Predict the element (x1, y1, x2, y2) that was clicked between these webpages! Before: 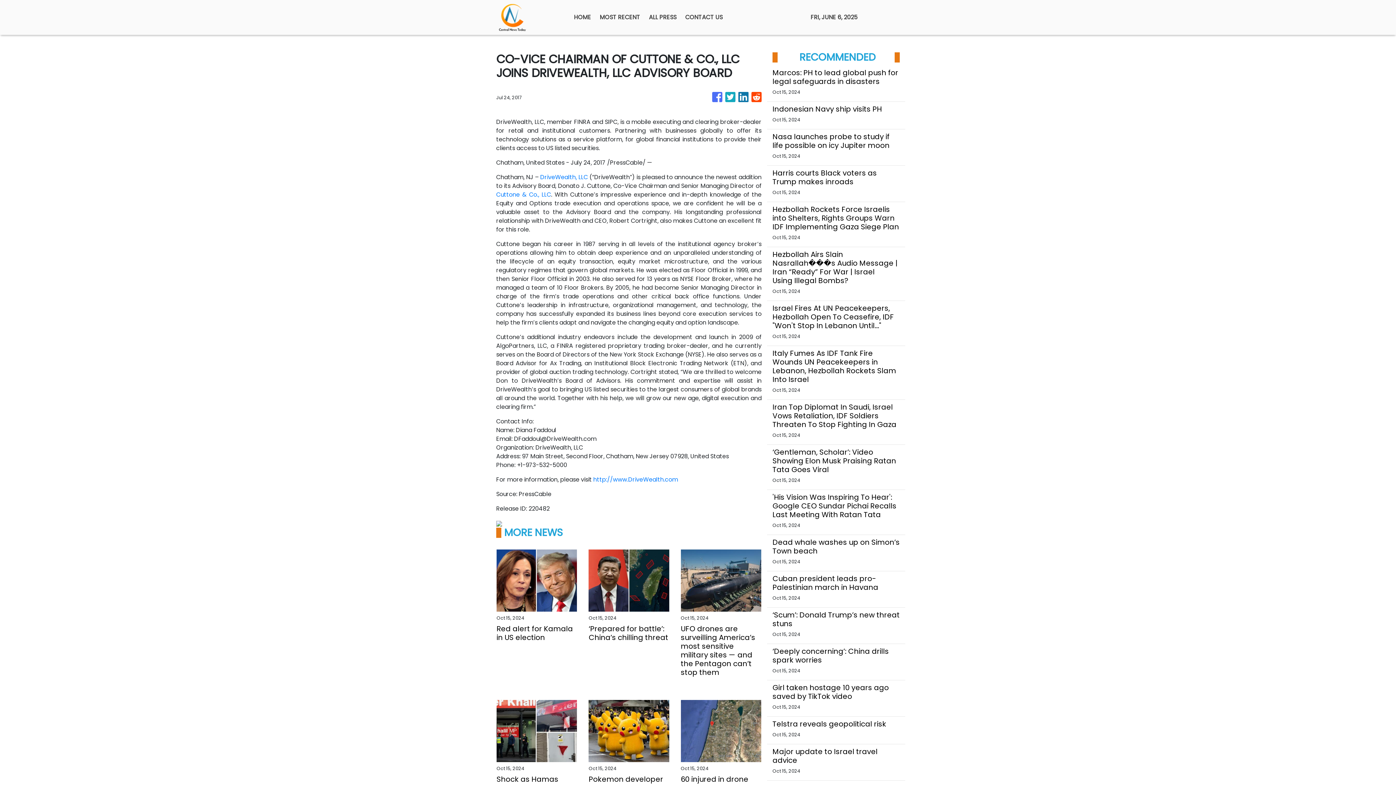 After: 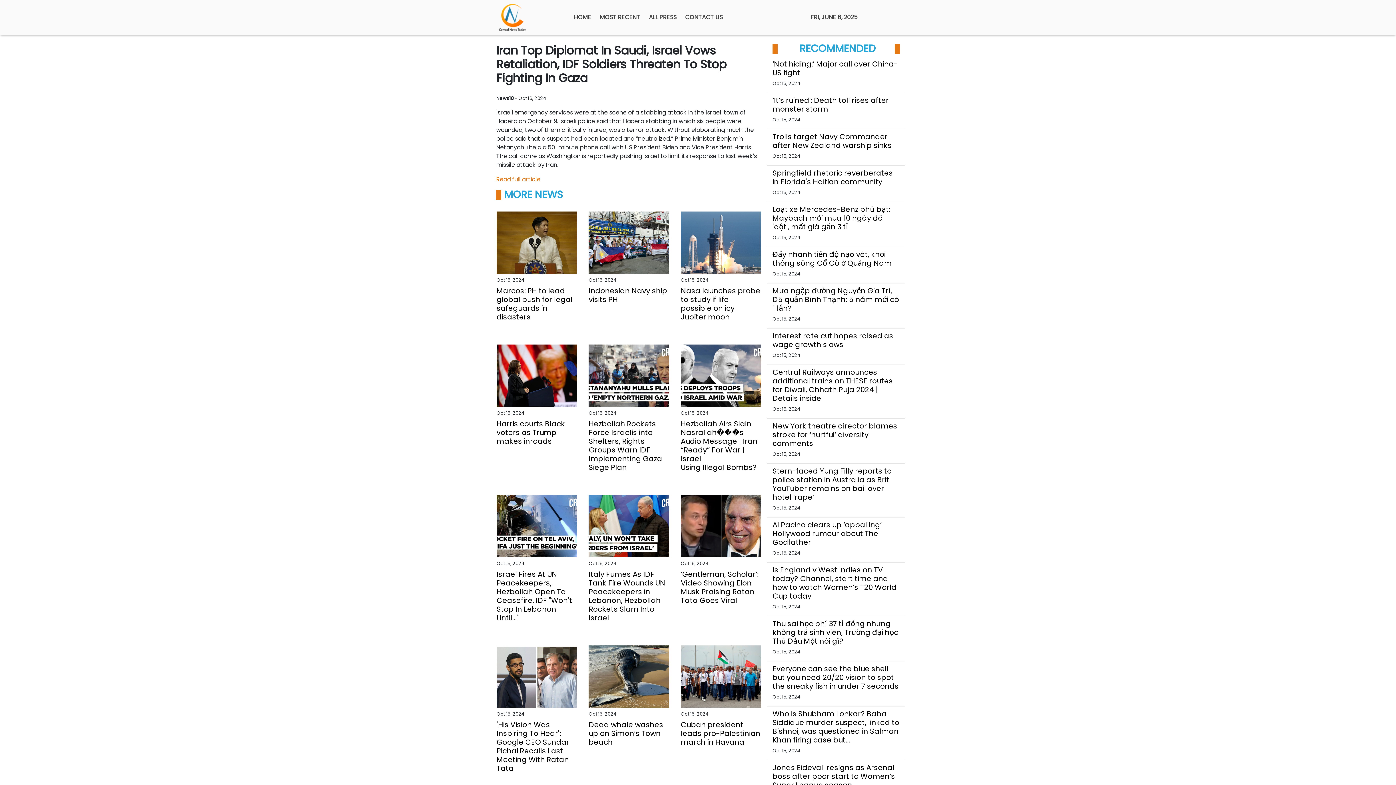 Action: bbox: (772, 402, 900, 429) label: Iran Top Diplomat In Saudi, Israel Vows Retaliation, IDF Soldiers Threaten To Stop Fighting In Gaza